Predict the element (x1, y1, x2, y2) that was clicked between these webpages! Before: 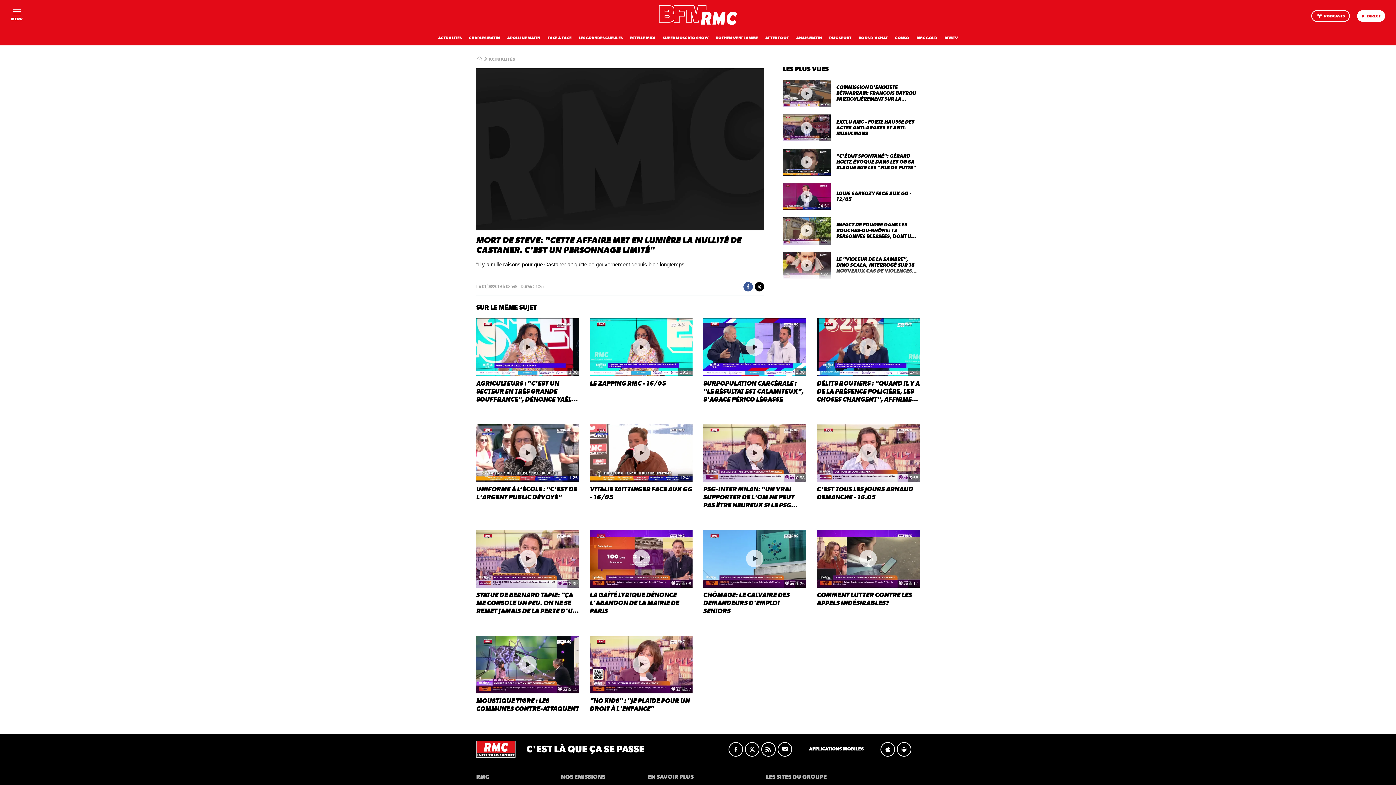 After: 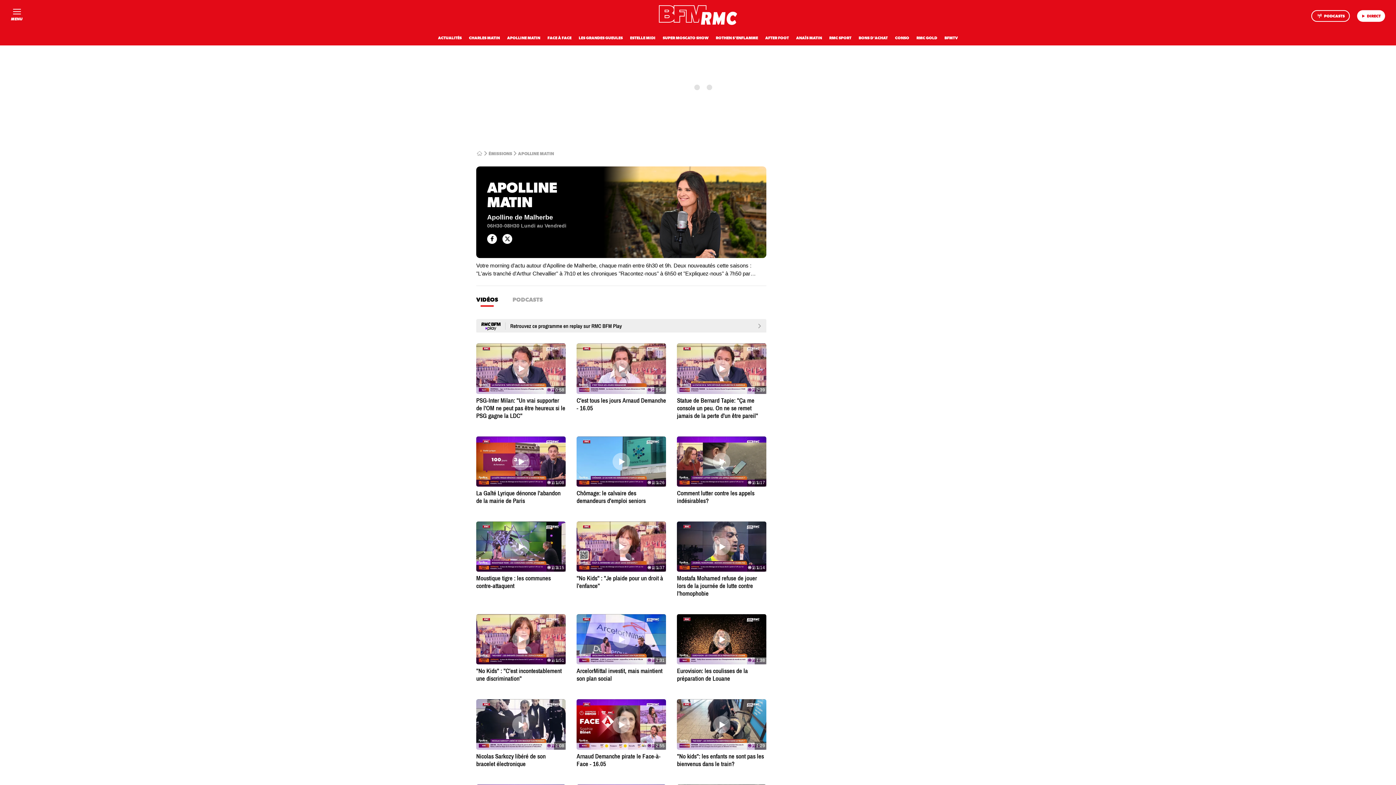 Action: label: APOLLINE MATIN bbox: (507, 36, 540, 40)